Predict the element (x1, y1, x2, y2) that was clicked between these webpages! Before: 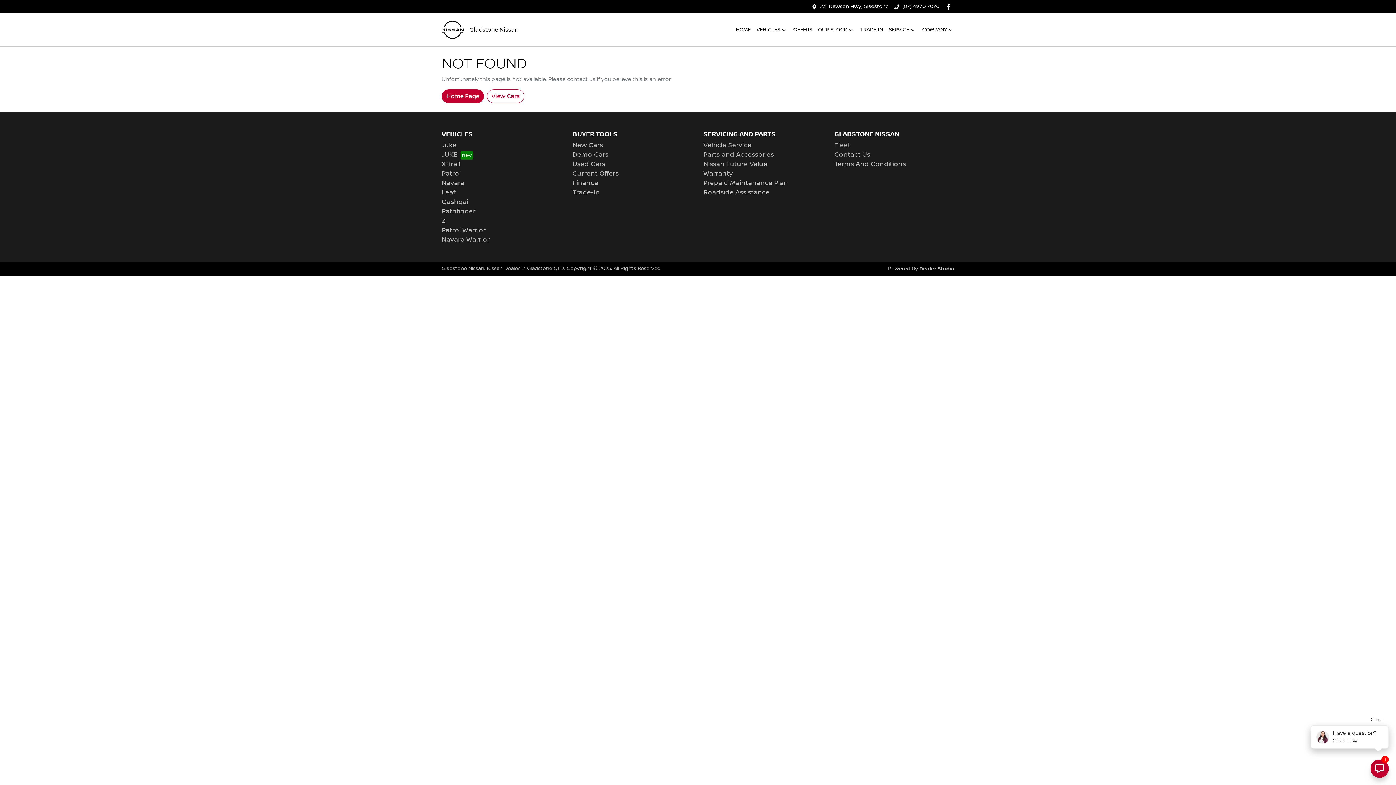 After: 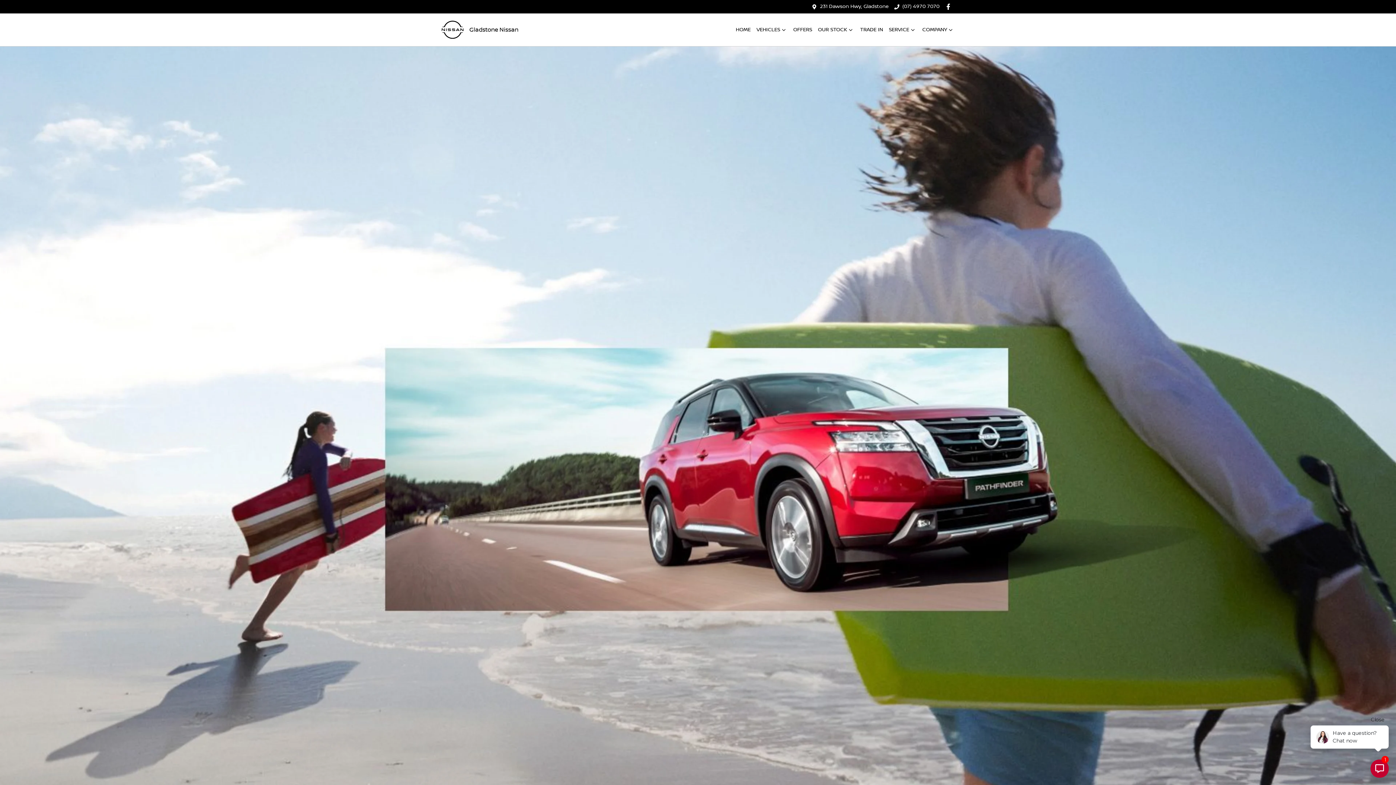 Action: bbox: (441, 207, 475, 215) label: Pathfinder